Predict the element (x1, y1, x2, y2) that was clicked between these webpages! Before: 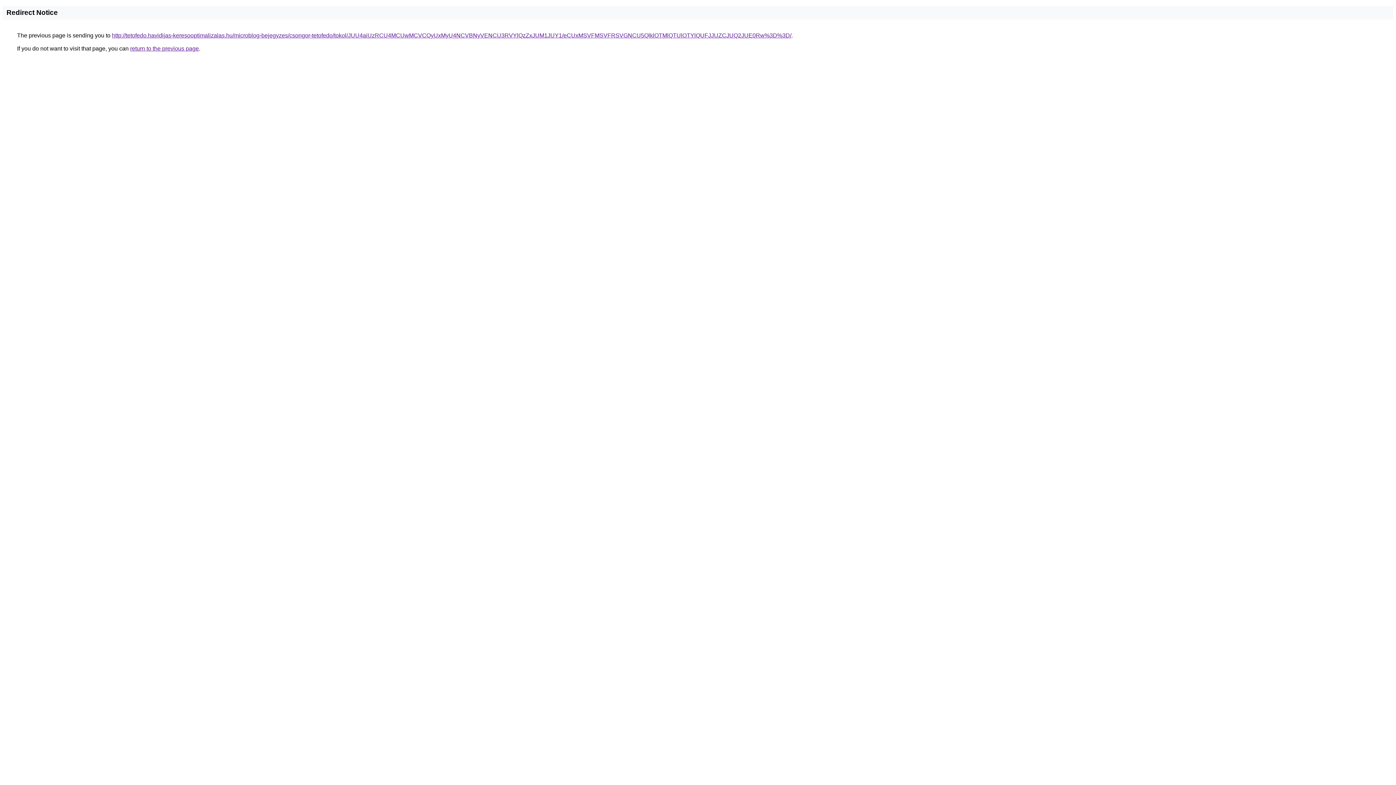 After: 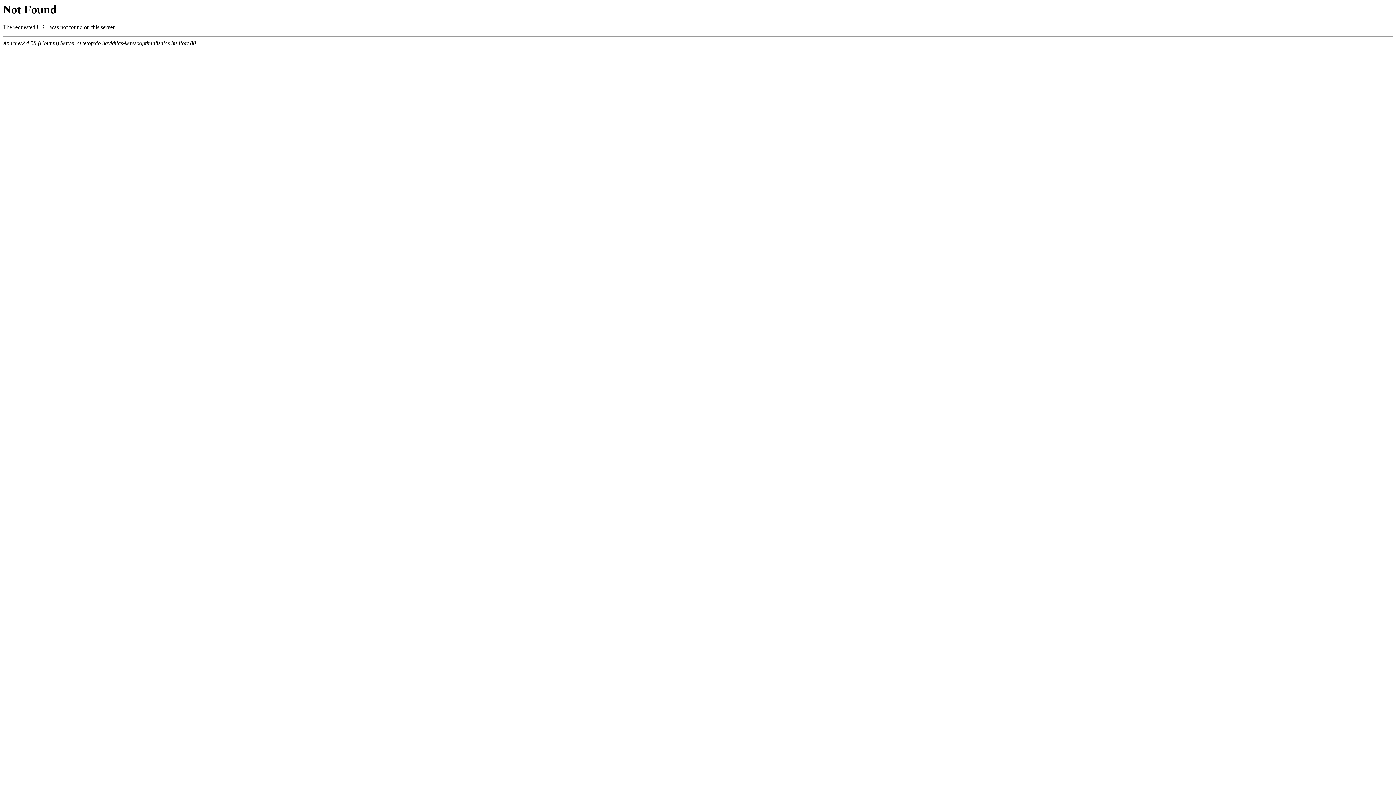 Action: label: http://tetofedo.havidijas-keresooptimalizalas.hu/microblog-bejegyzes/csongor-tetofedo/tokol/JUU4aiUzRCU4MCUwMCVCQyUxMyU4NCVBNyVENCU3RVYlQzZxJUM1JUY1/eCUxMSVFMSVFRSVGNCU5QlklOTMlQTUlOTYlQUFJJUZCJUQ2JUE0Rw%3D%3D/ bbox: (112, 32, 791, 38)